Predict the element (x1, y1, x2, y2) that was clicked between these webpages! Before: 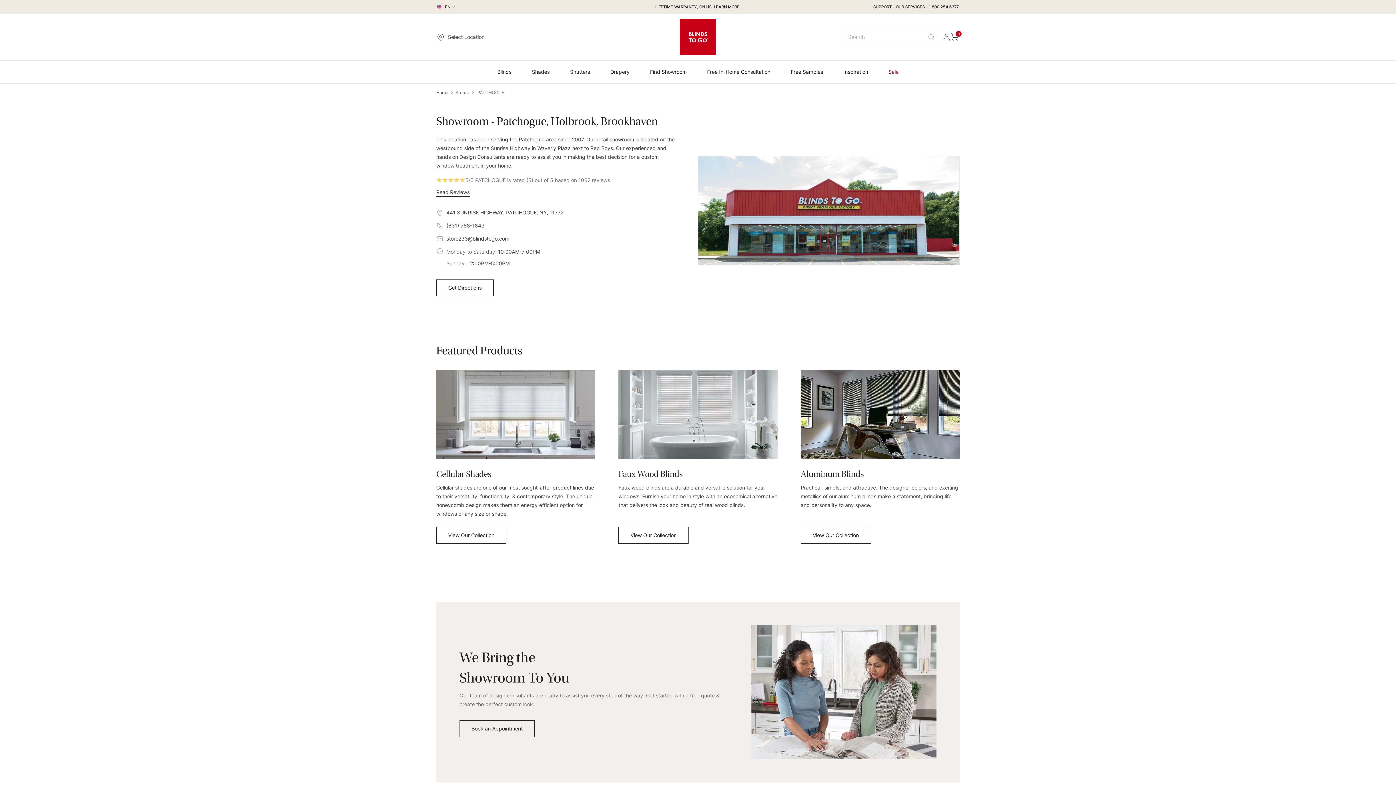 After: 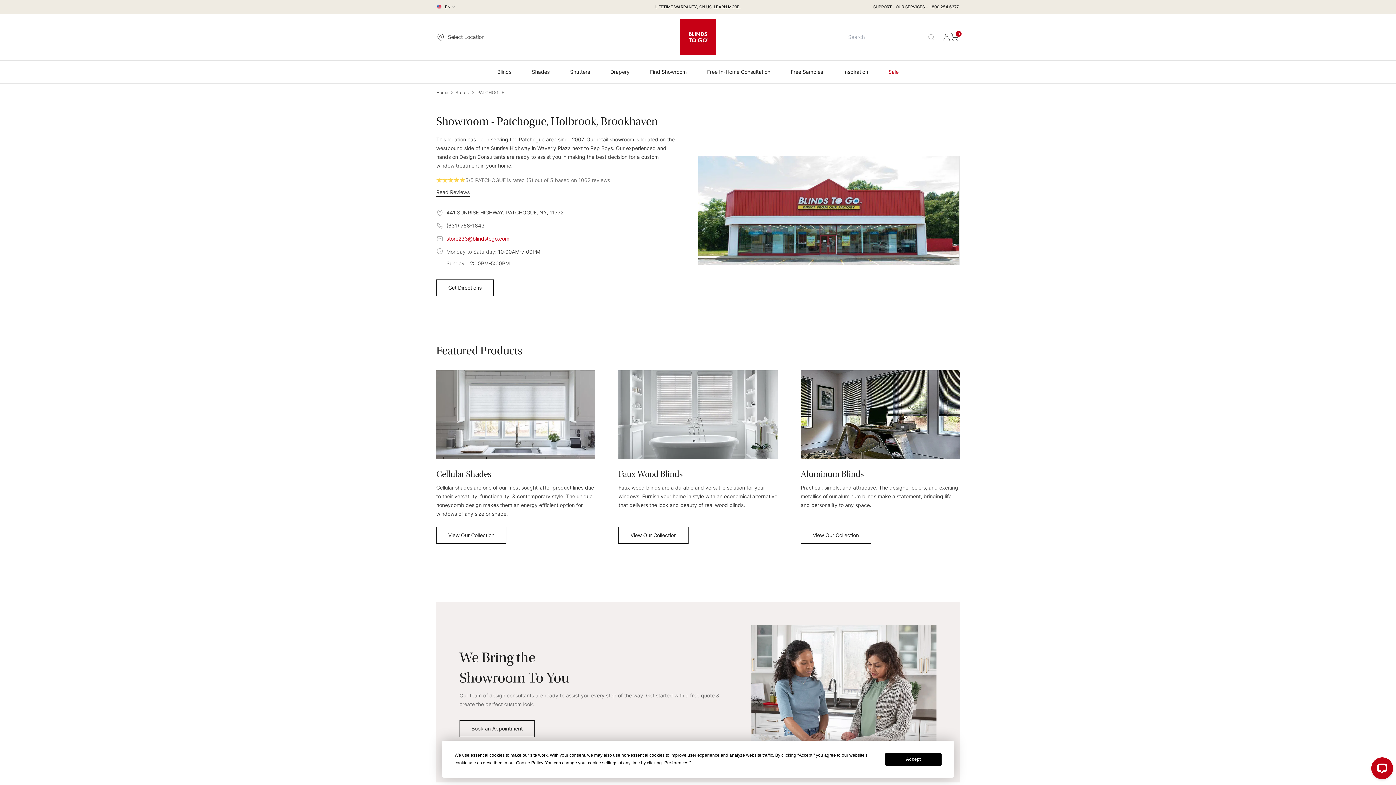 Action: label: store233@blindstogo.com bbox: (446, 234, 509, 243)